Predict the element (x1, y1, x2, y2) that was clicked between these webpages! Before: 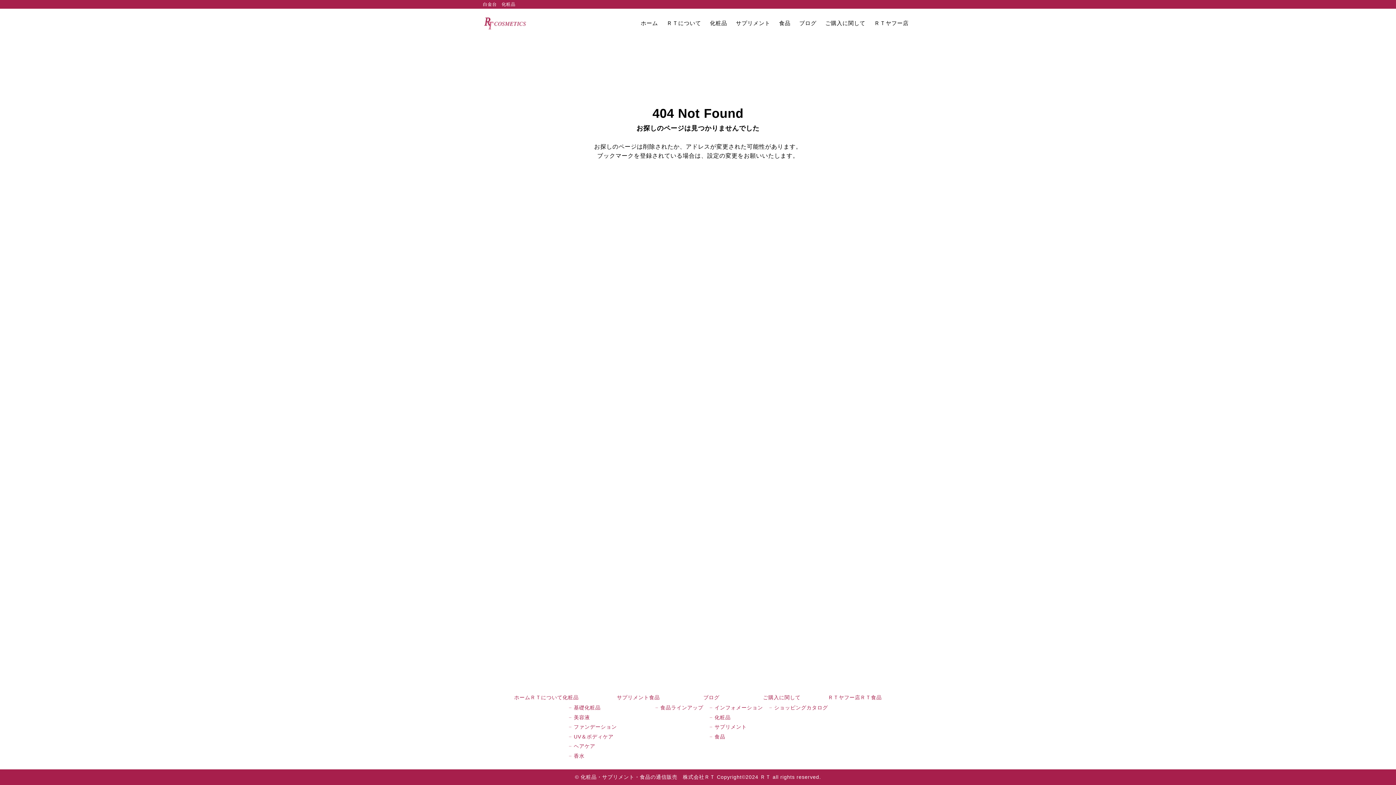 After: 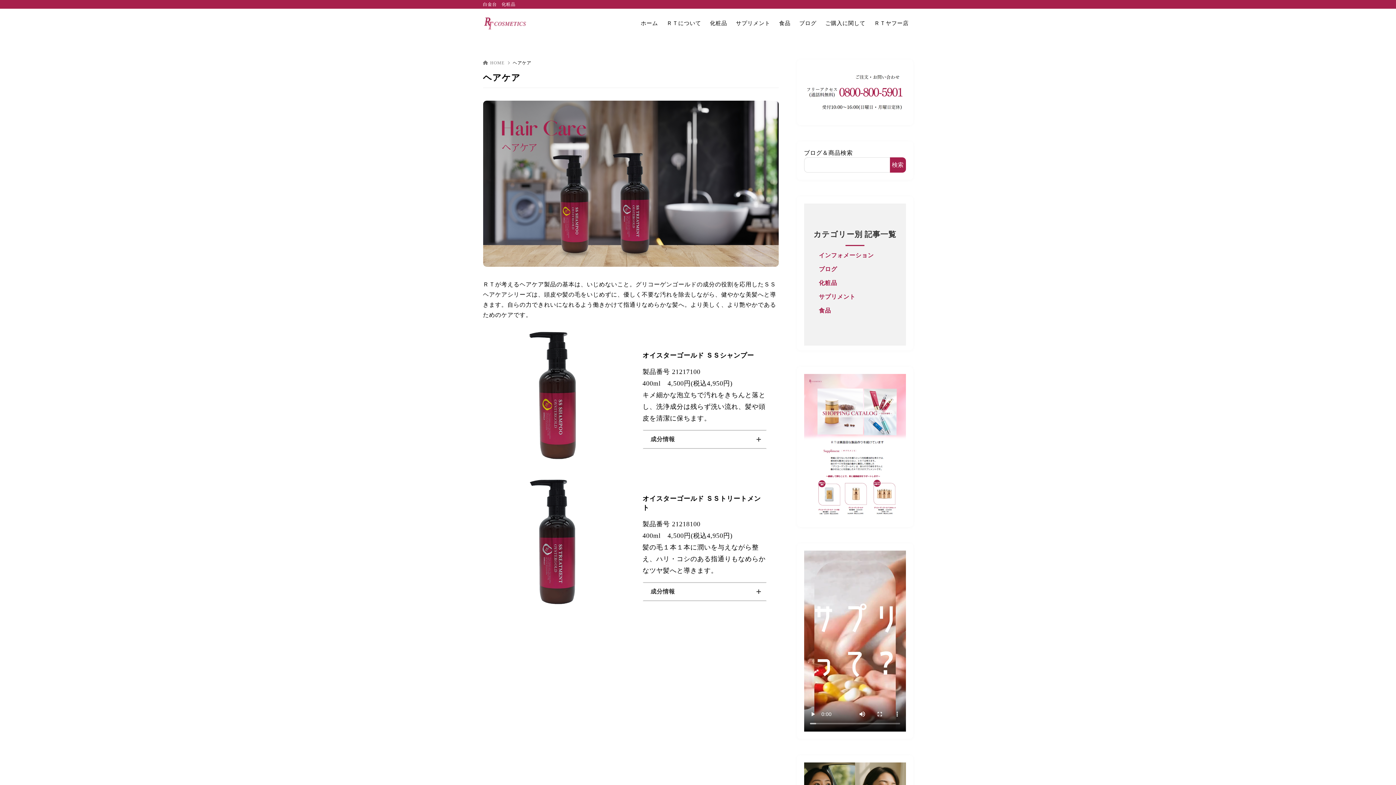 Action: label: ヘアケア bbox: (567, 742, 617, 751)